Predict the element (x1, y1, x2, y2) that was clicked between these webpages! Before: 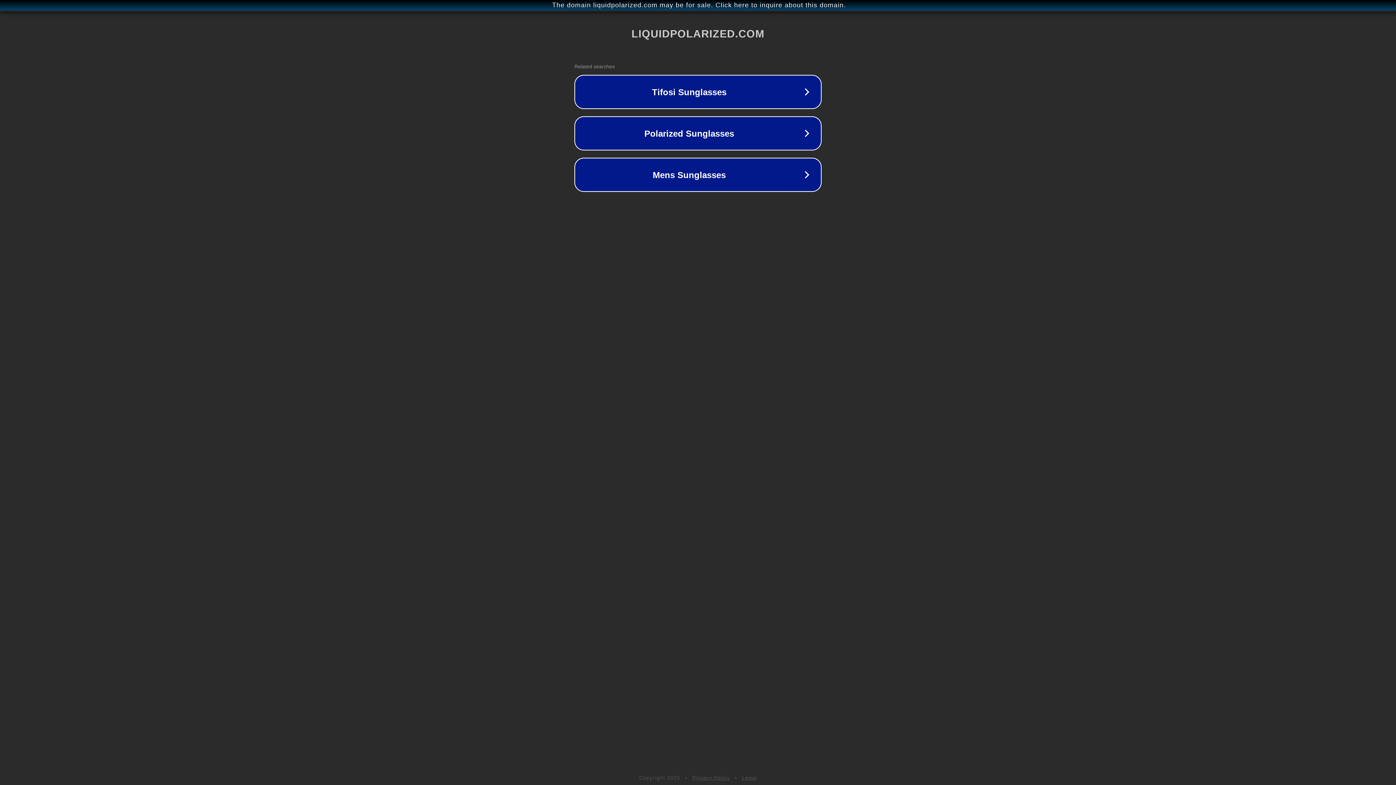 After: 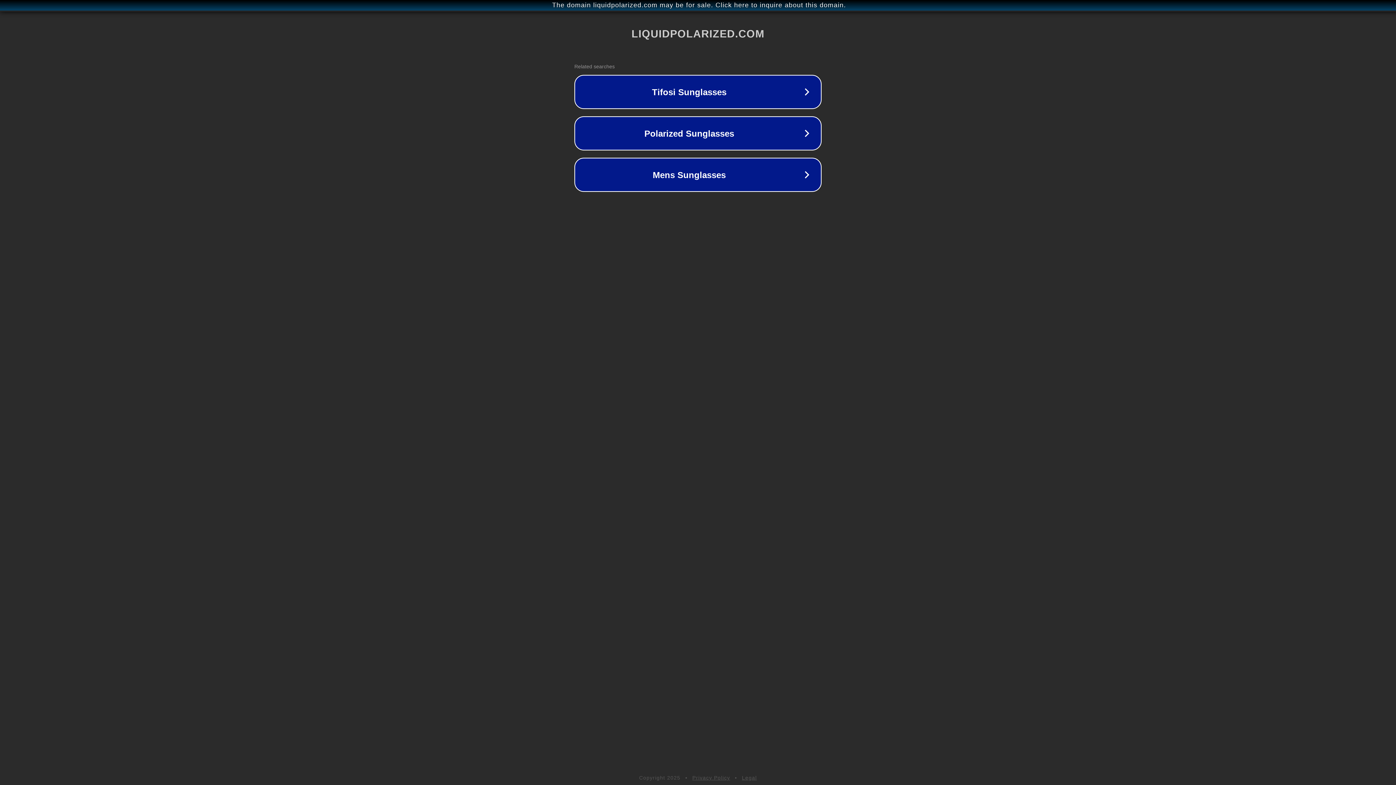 Action: bbox: (692, 775, 730, 781) label: Privacy Policy